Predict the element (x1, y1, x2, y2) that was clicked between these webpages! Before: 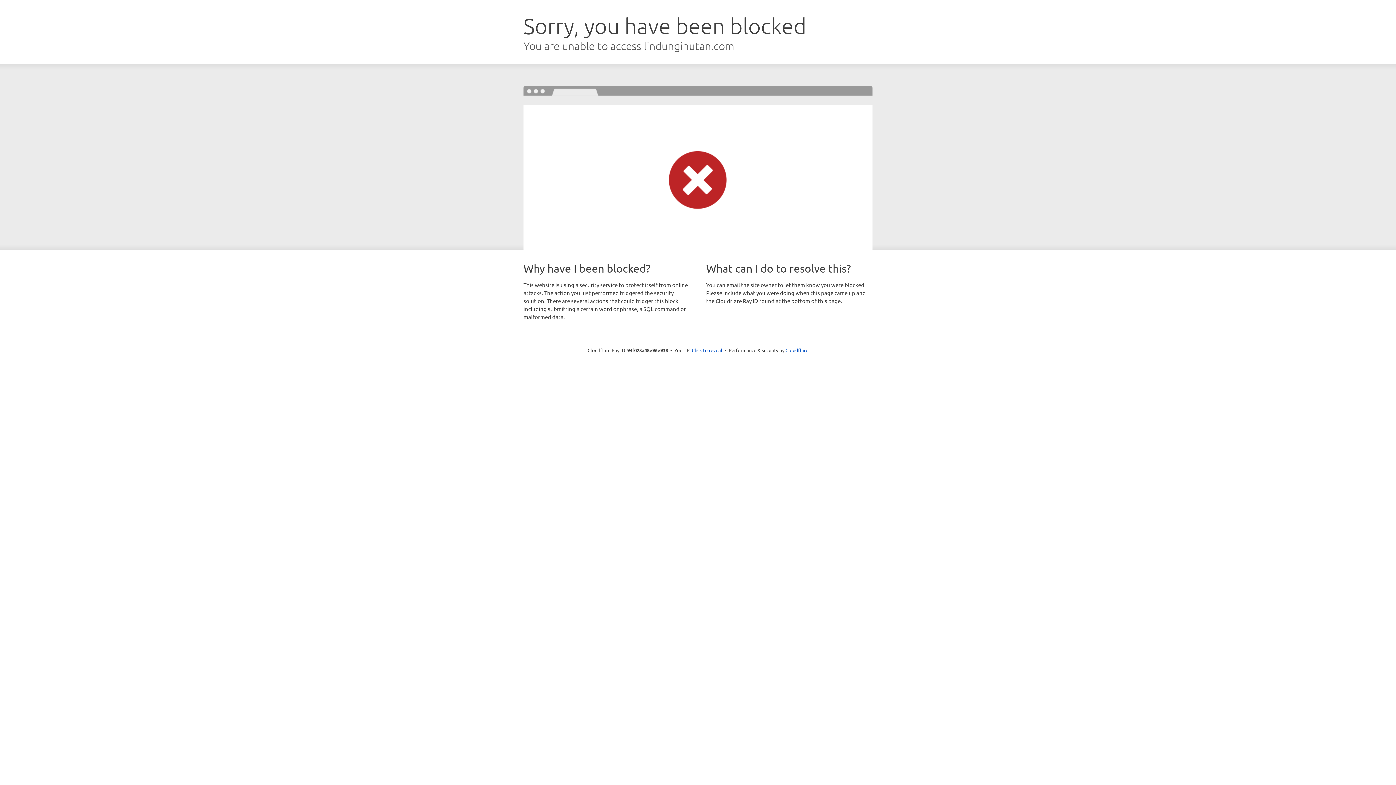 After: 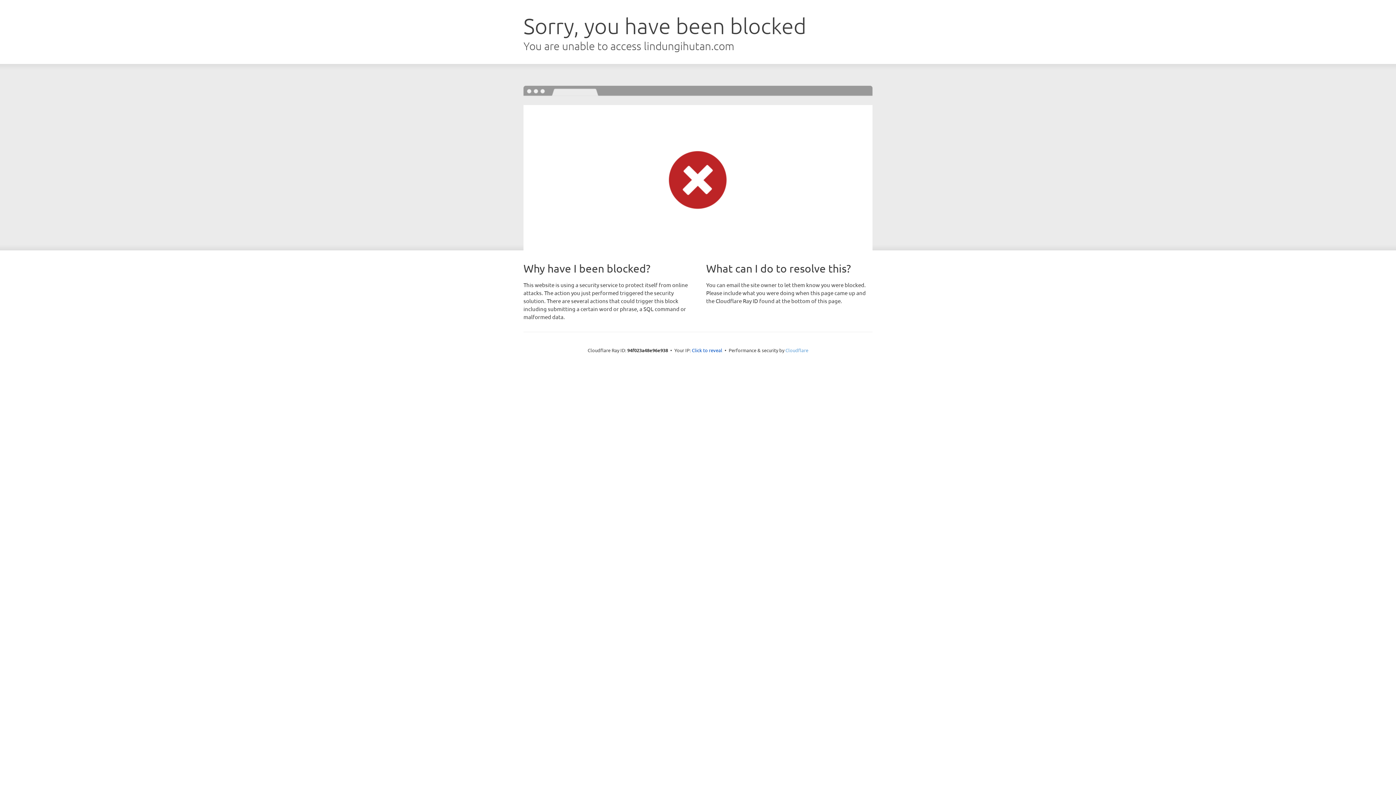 Action: bbox: (785, 347, 808, 353) label: Cloudflare